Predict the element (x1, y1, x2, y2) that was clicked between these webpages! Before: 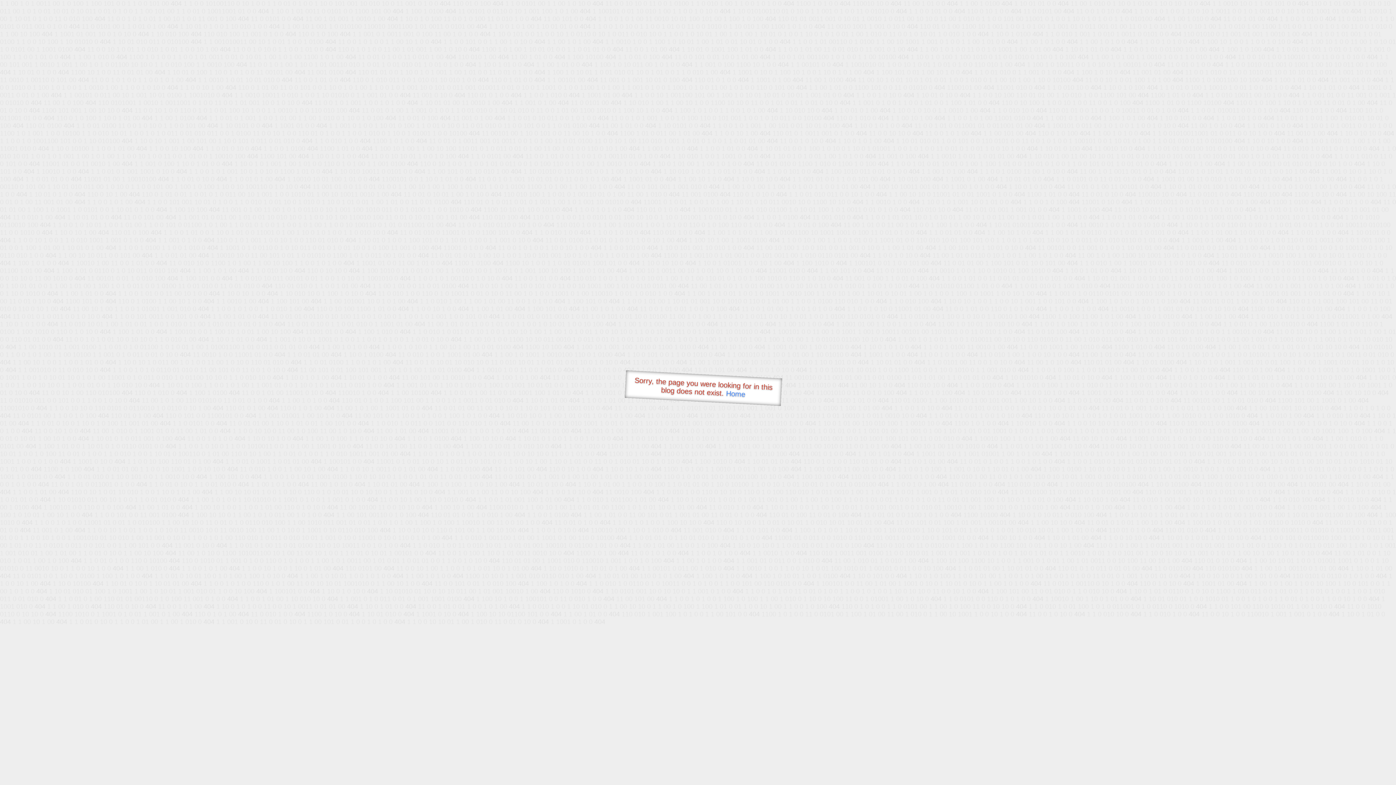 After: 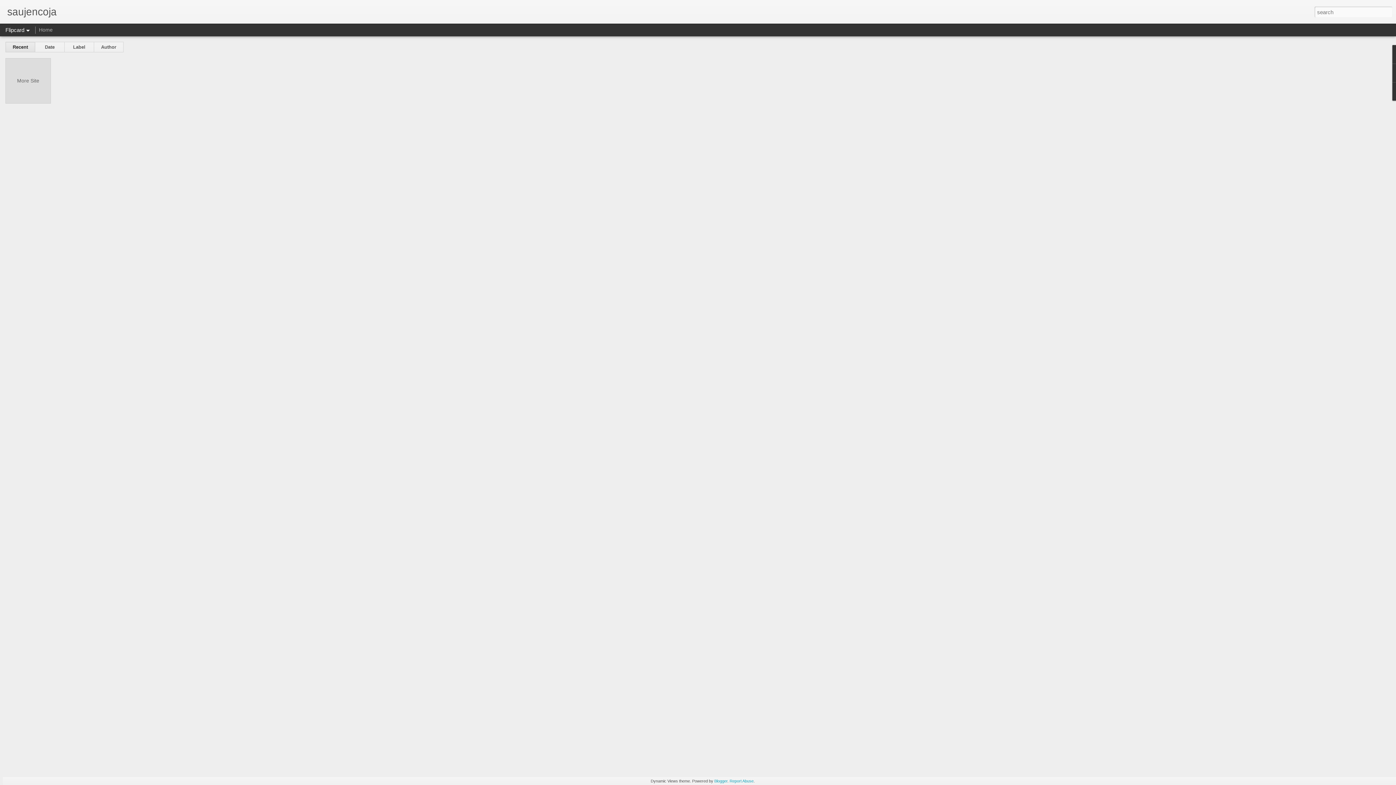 Action: bbox: (726, 389, 745, 398) label: Home